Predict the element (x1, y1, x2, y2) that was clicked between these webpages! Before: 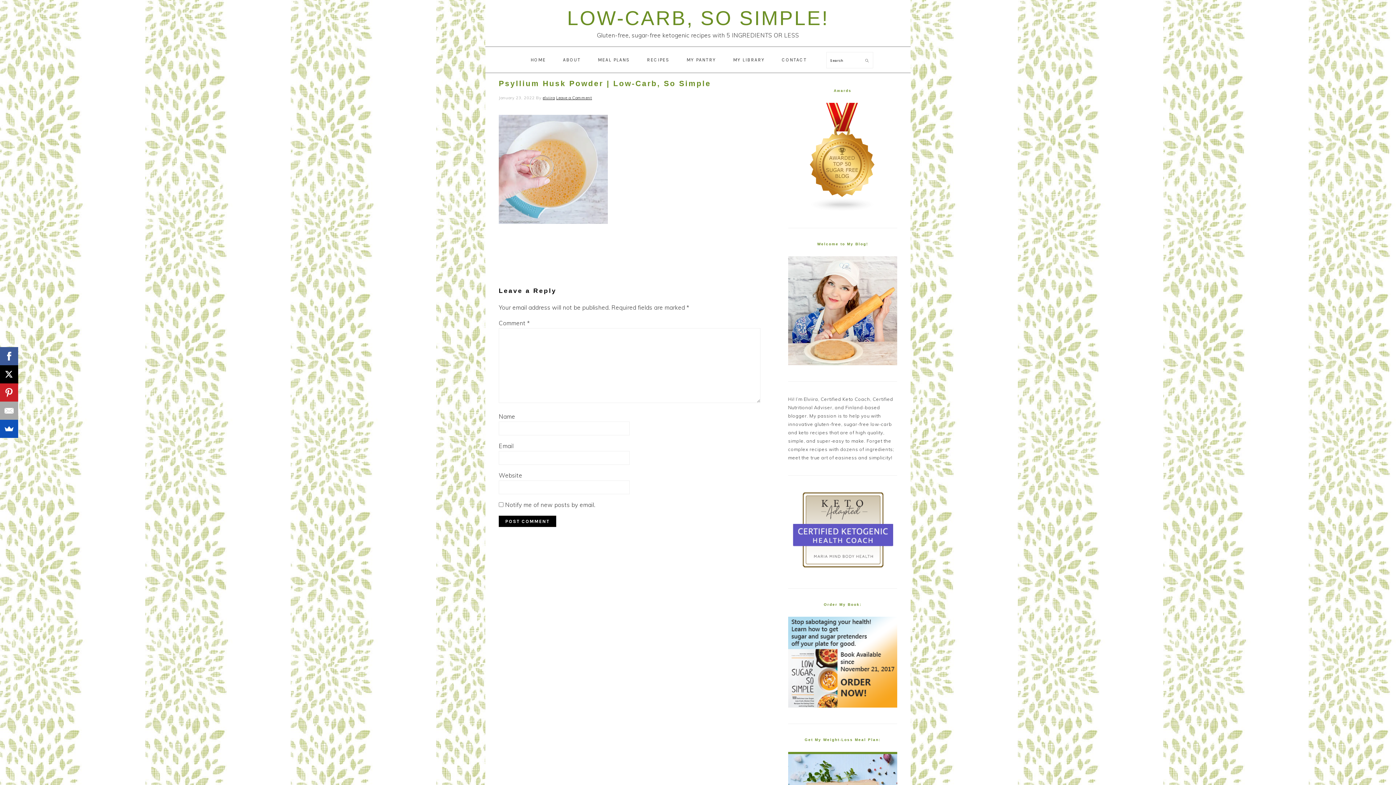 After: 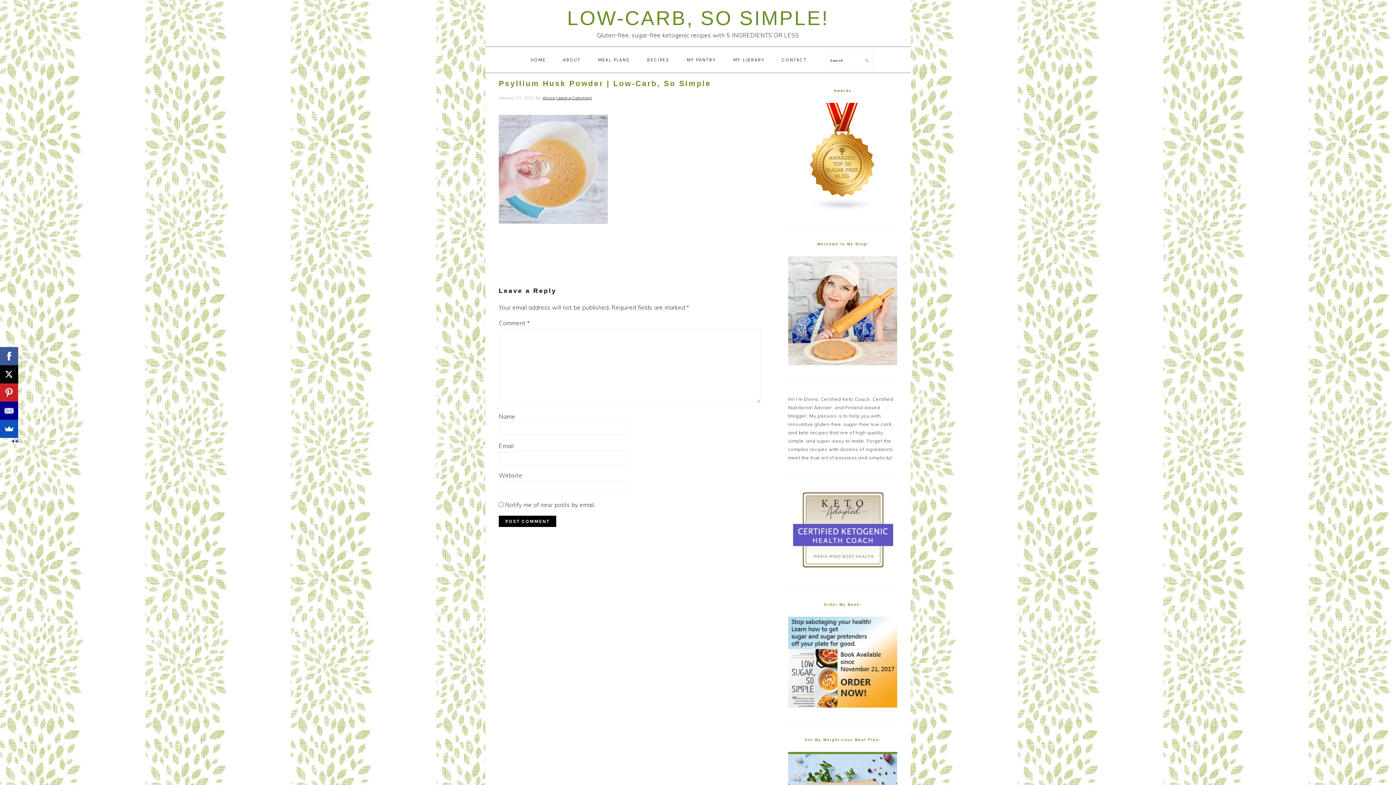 Action: bbox: (0, 401, 18, 420)